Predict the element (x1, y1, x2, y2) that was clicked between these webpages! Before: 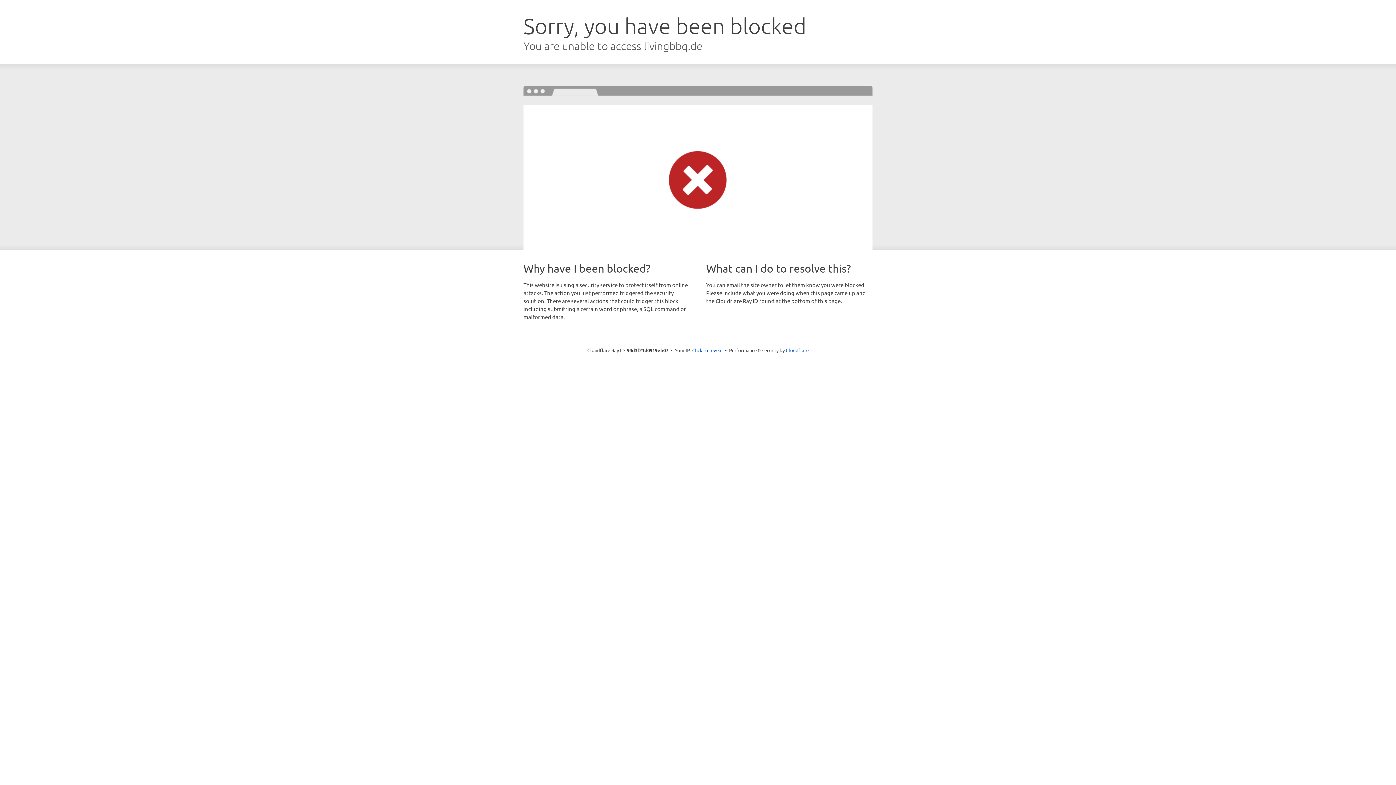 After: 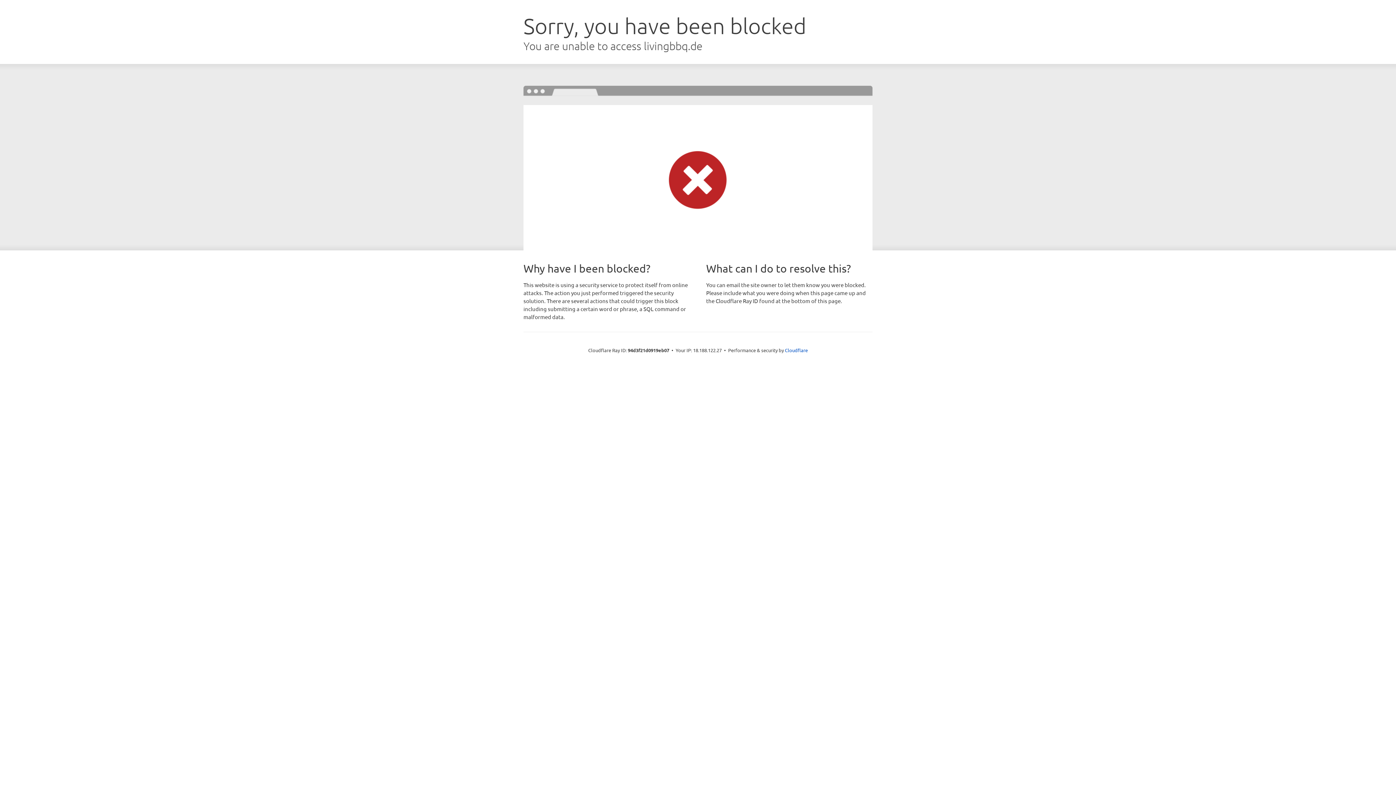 Action: label: Click to reveal bbox: (692, 346, 722, 353)